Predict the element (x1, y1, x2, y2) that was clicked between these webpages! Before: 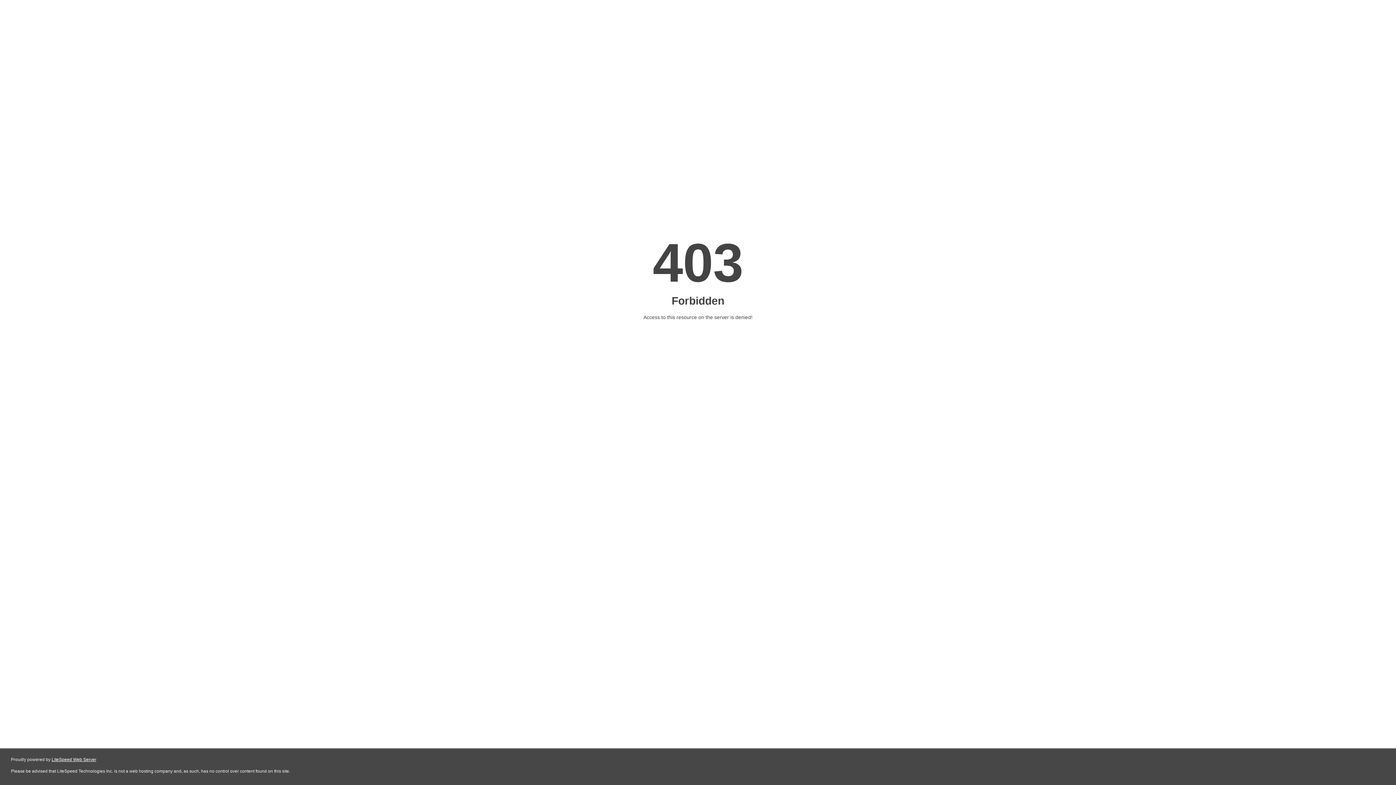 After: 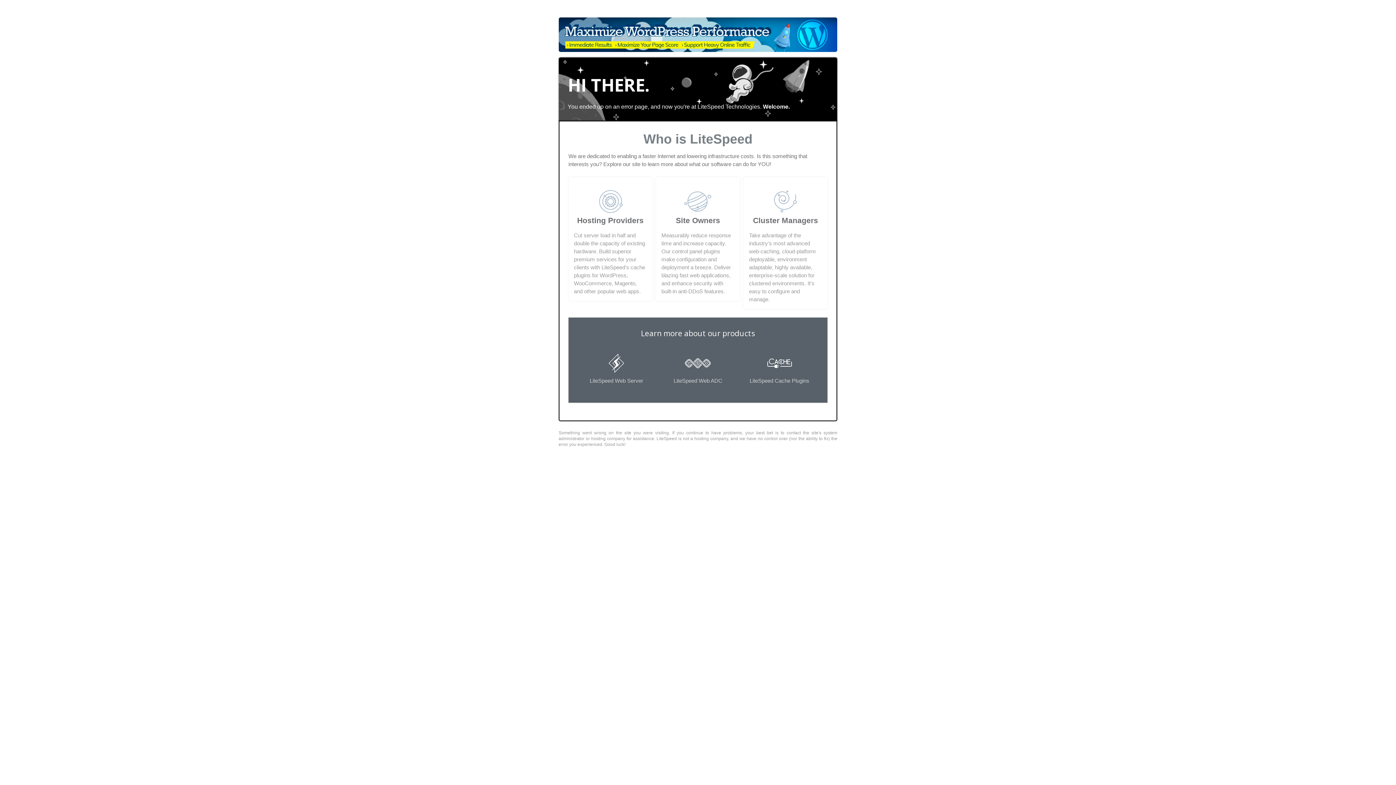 Action: bbox: (51, 757, 96, 762) label: LiteSpeed Web Server